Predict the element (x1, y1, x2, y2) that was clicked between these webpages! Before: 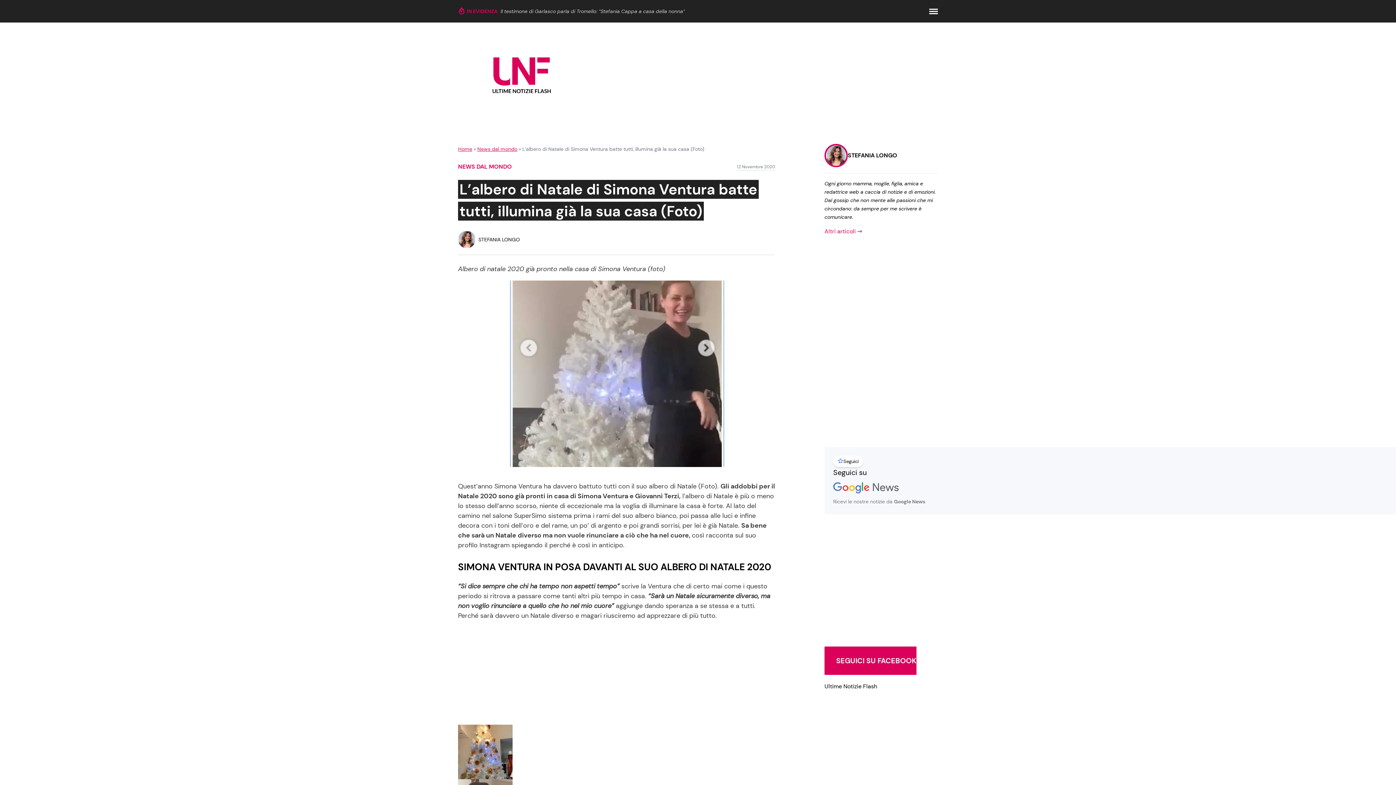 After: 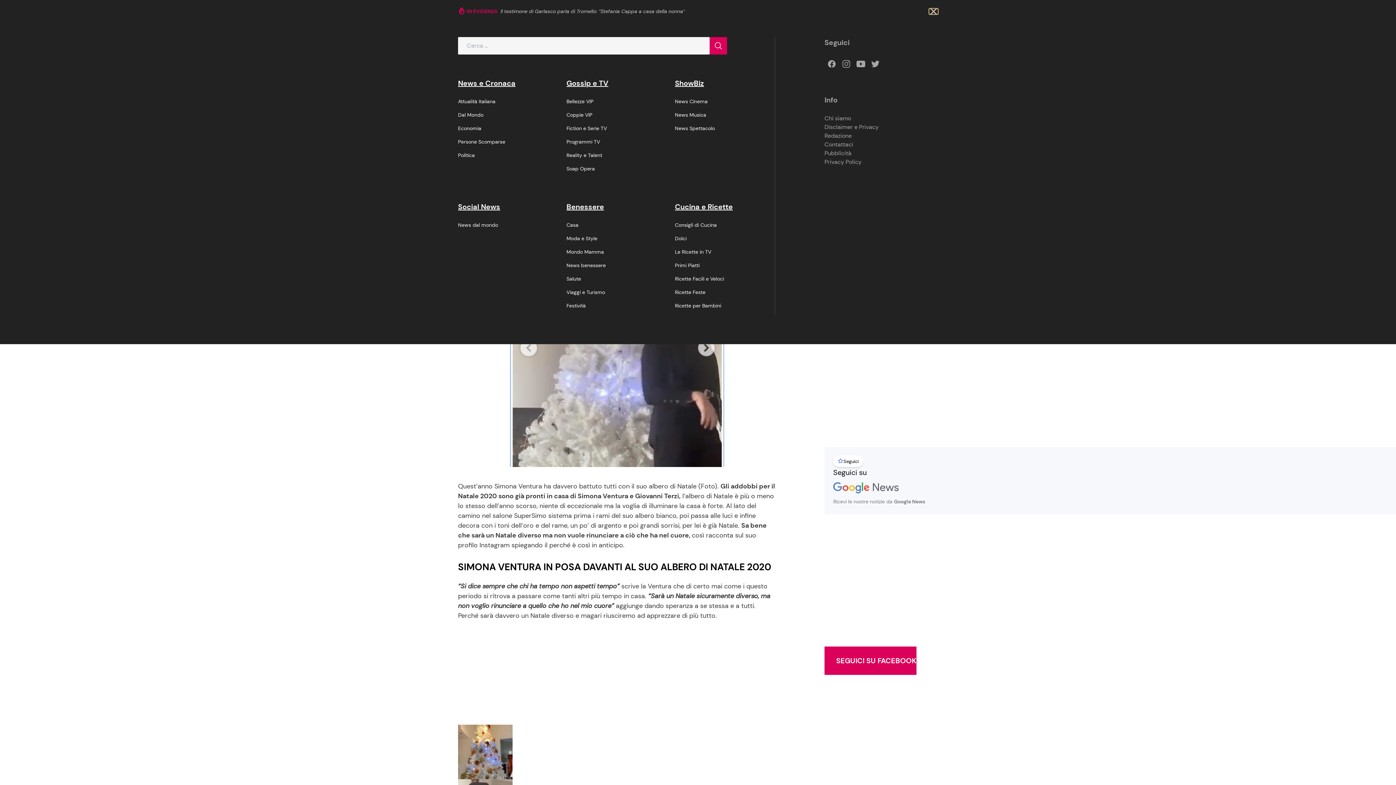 Action: label: apri il menu bbox: (929, 8, 938, 14)